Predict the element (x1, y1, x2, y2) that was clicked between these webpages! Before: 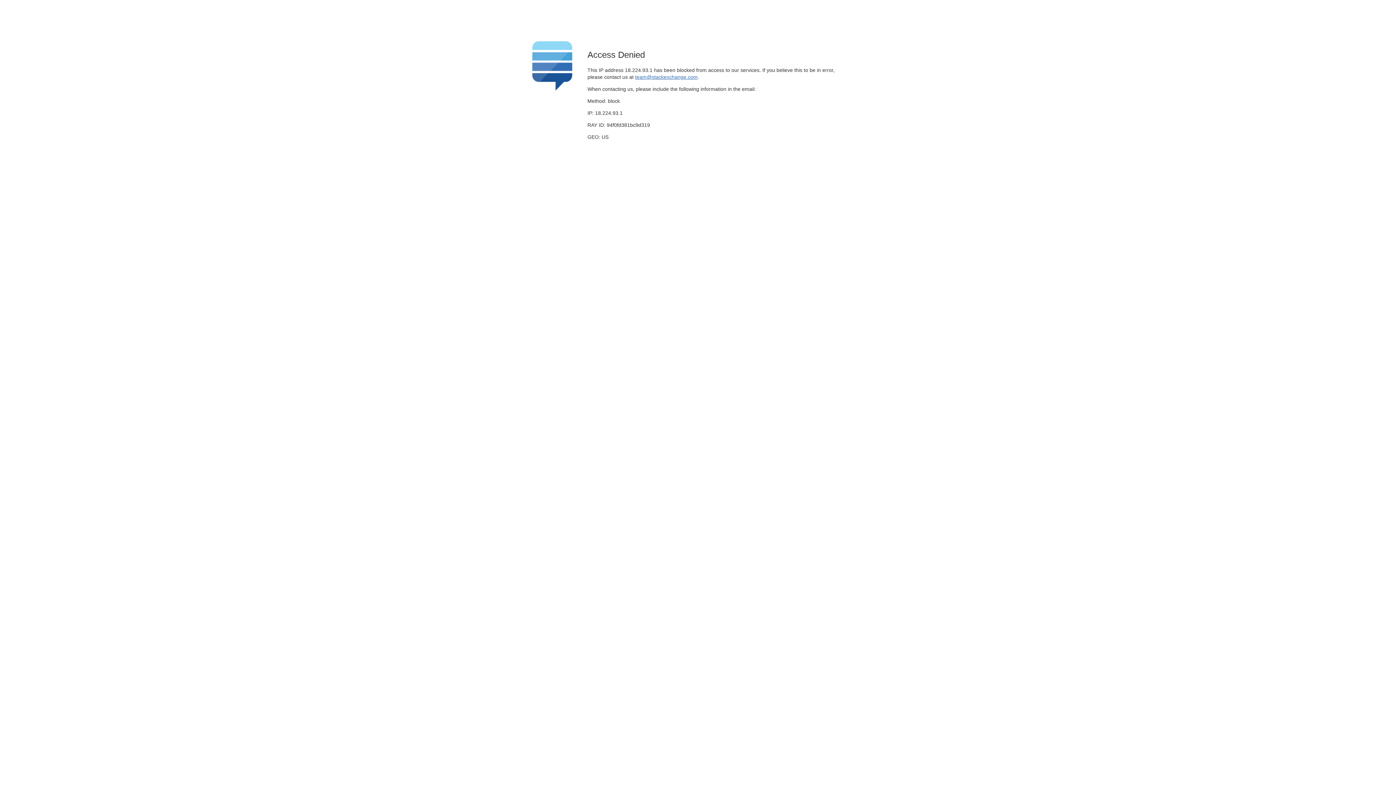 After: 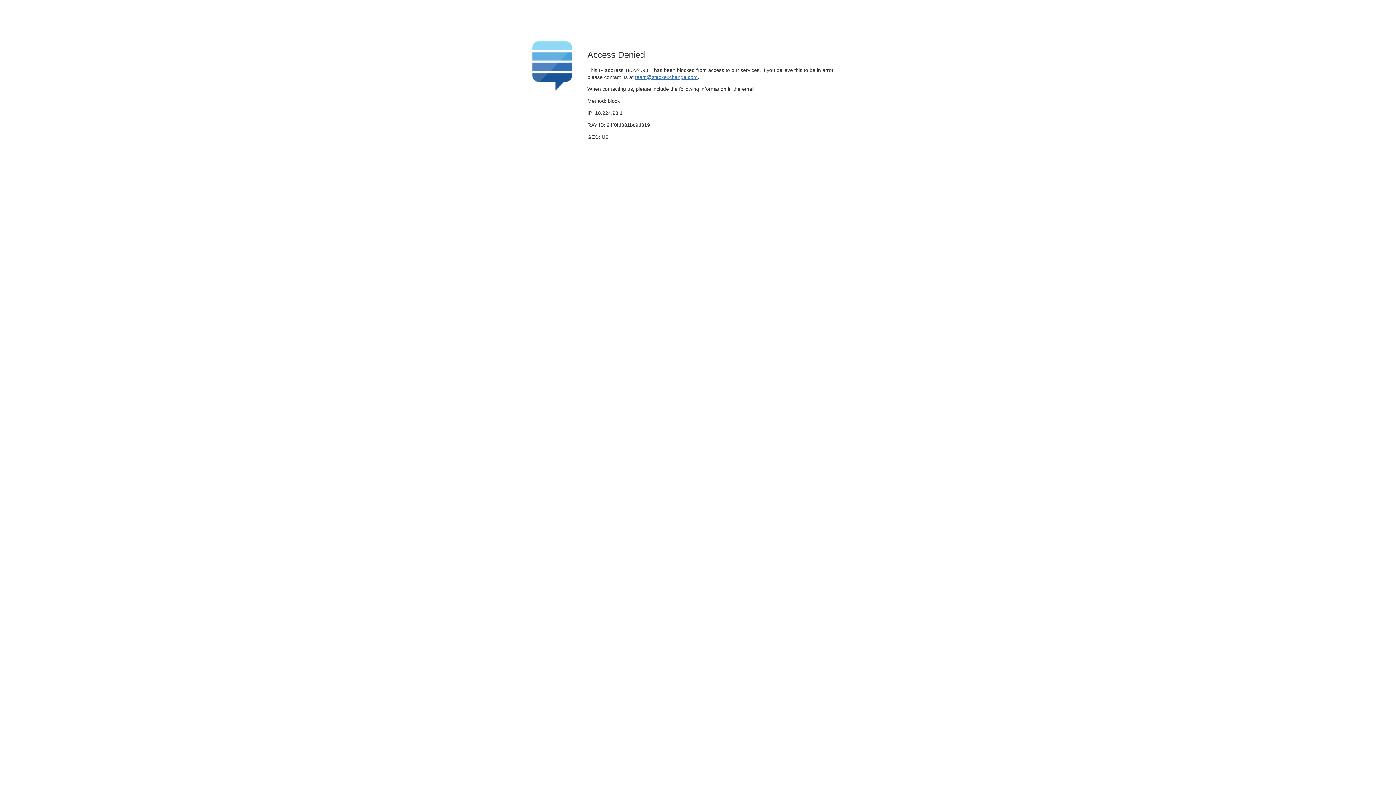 Action: bbox: (635, 74, 697, 79) label: team@stackexchange.com